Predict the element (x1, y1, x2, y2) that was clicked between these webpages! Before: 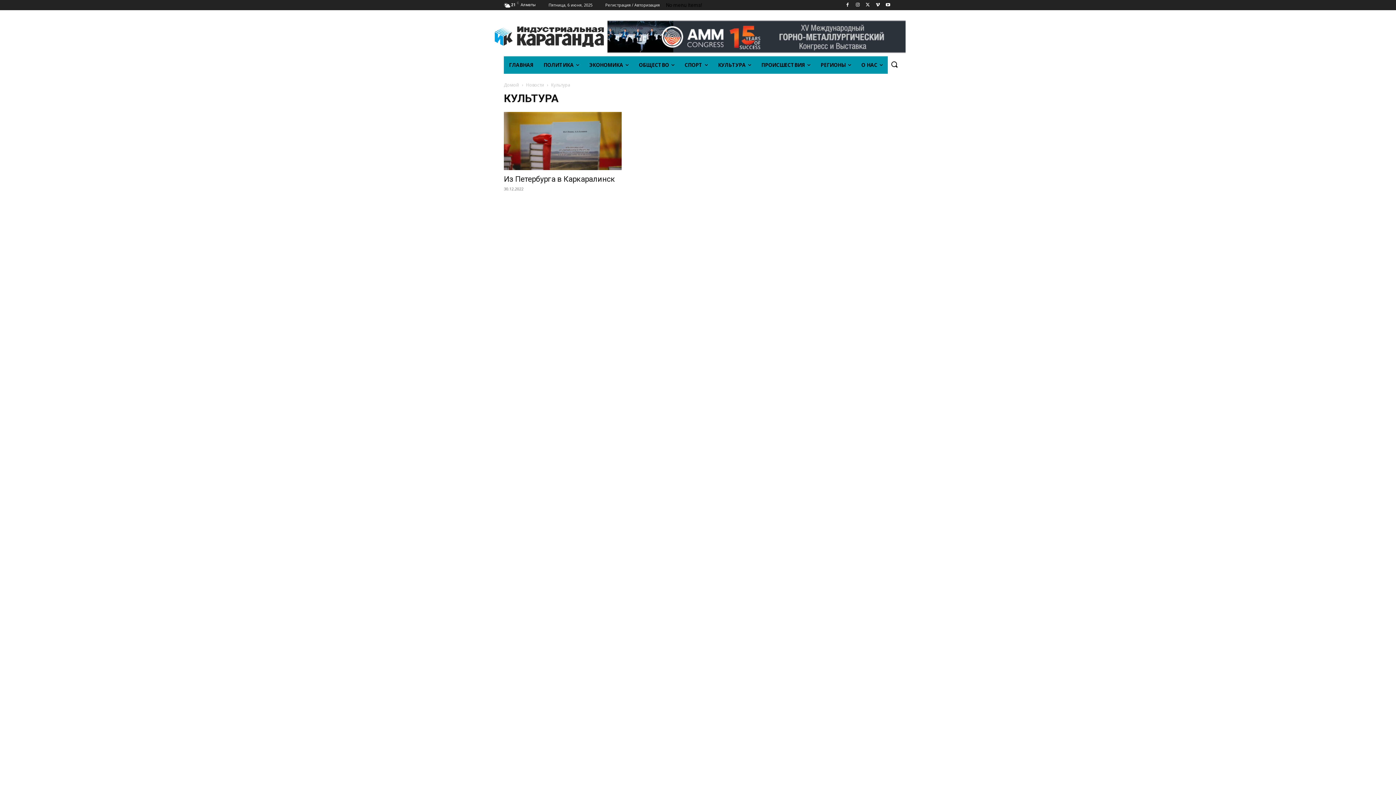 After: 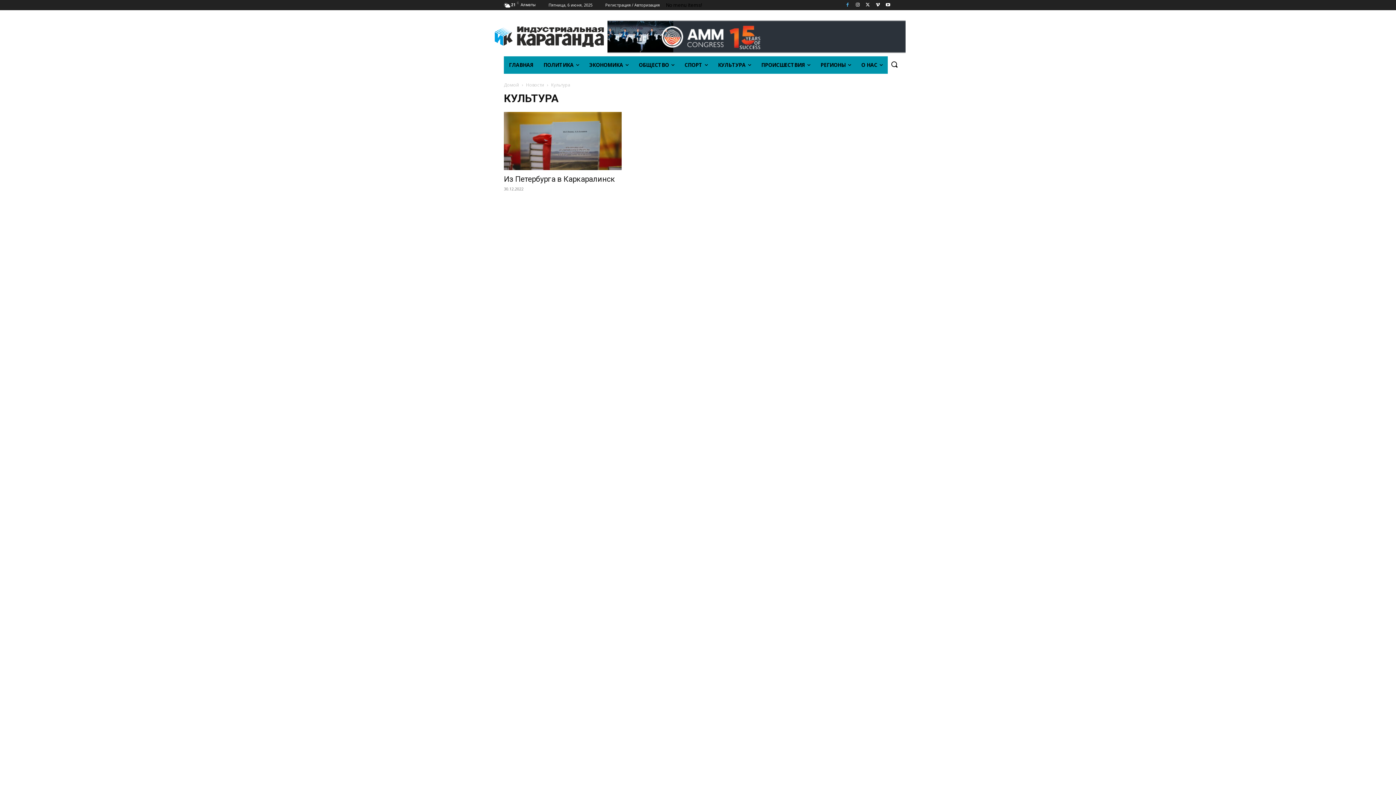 Action: bbox: (843, 0, 851, 9)